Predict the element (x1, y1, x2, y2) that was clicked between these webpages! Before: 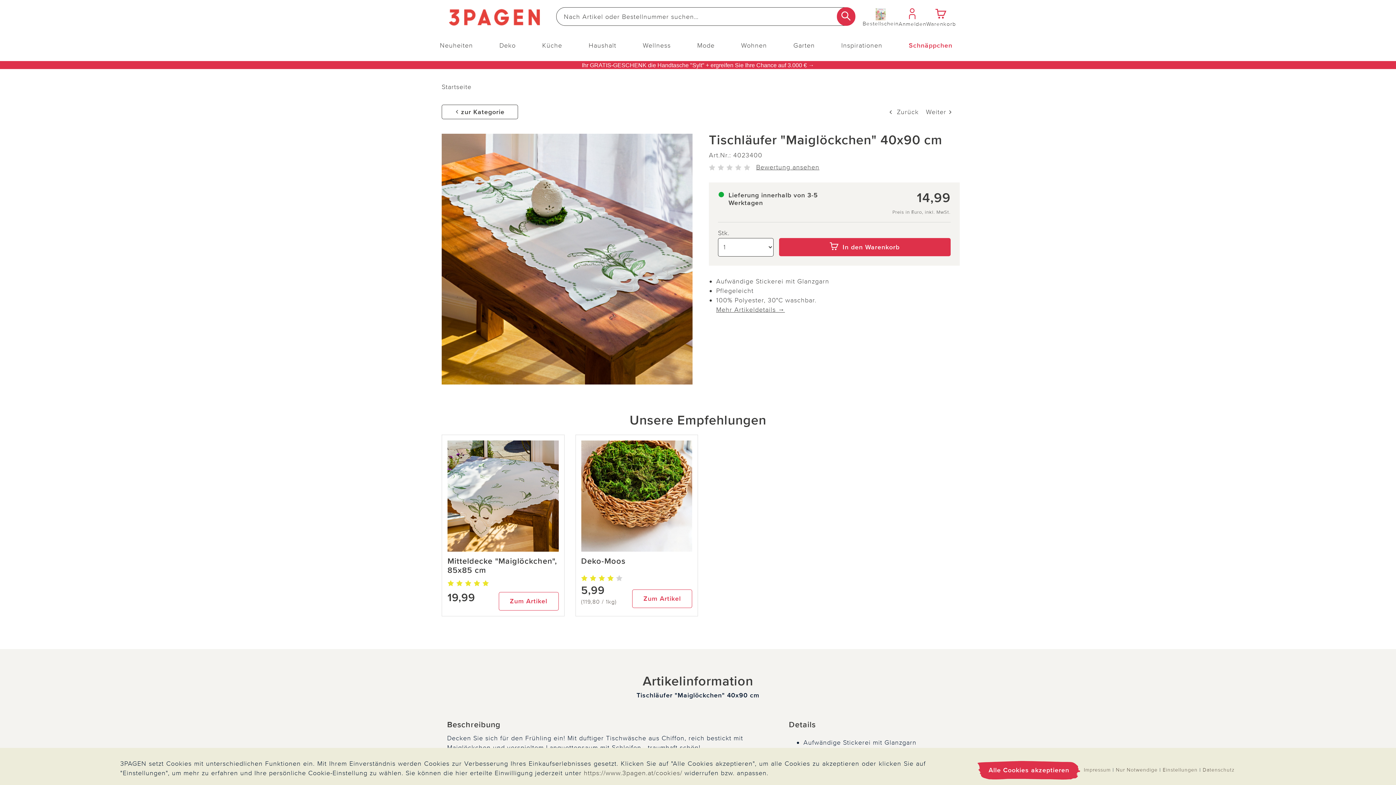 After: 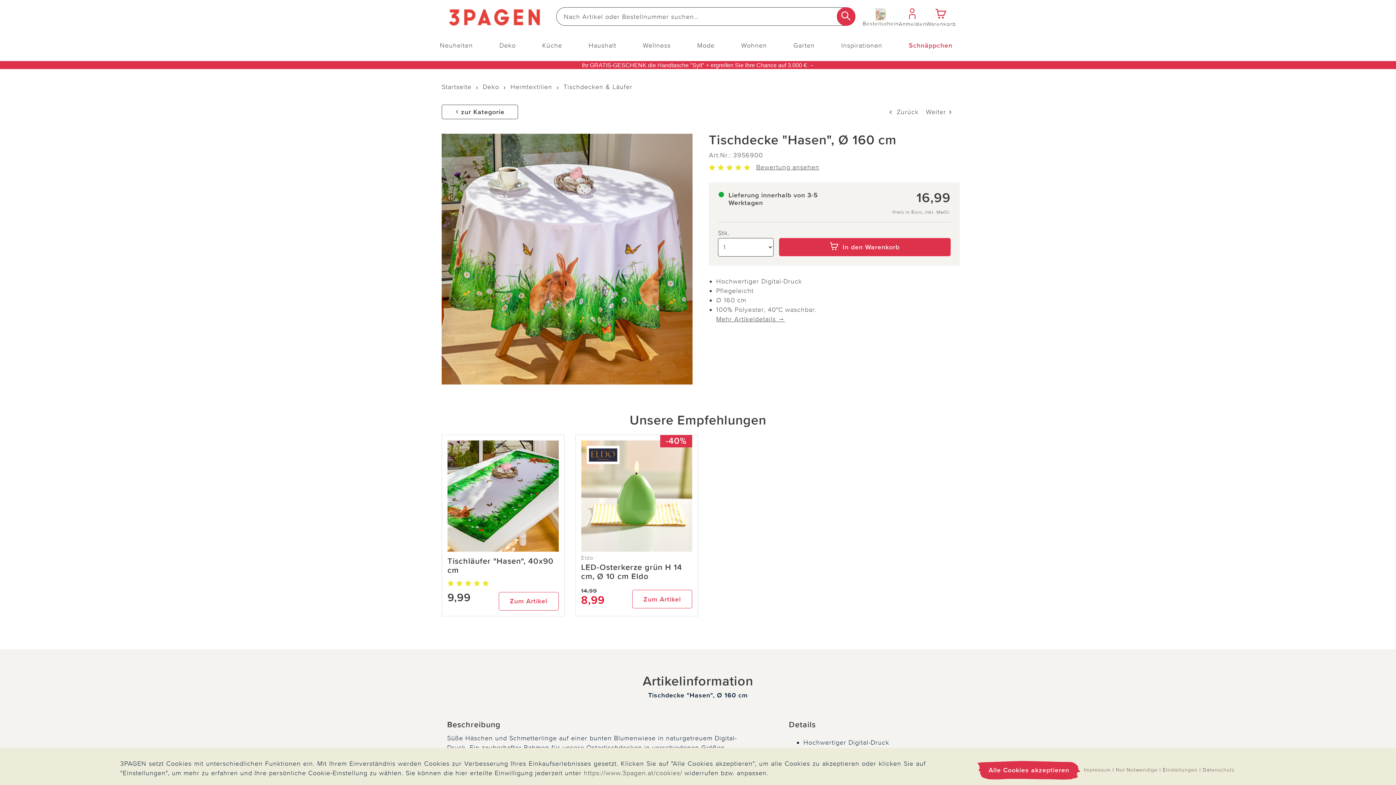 Action: label: Weiter  bbox: (926, 108, 954, 116)